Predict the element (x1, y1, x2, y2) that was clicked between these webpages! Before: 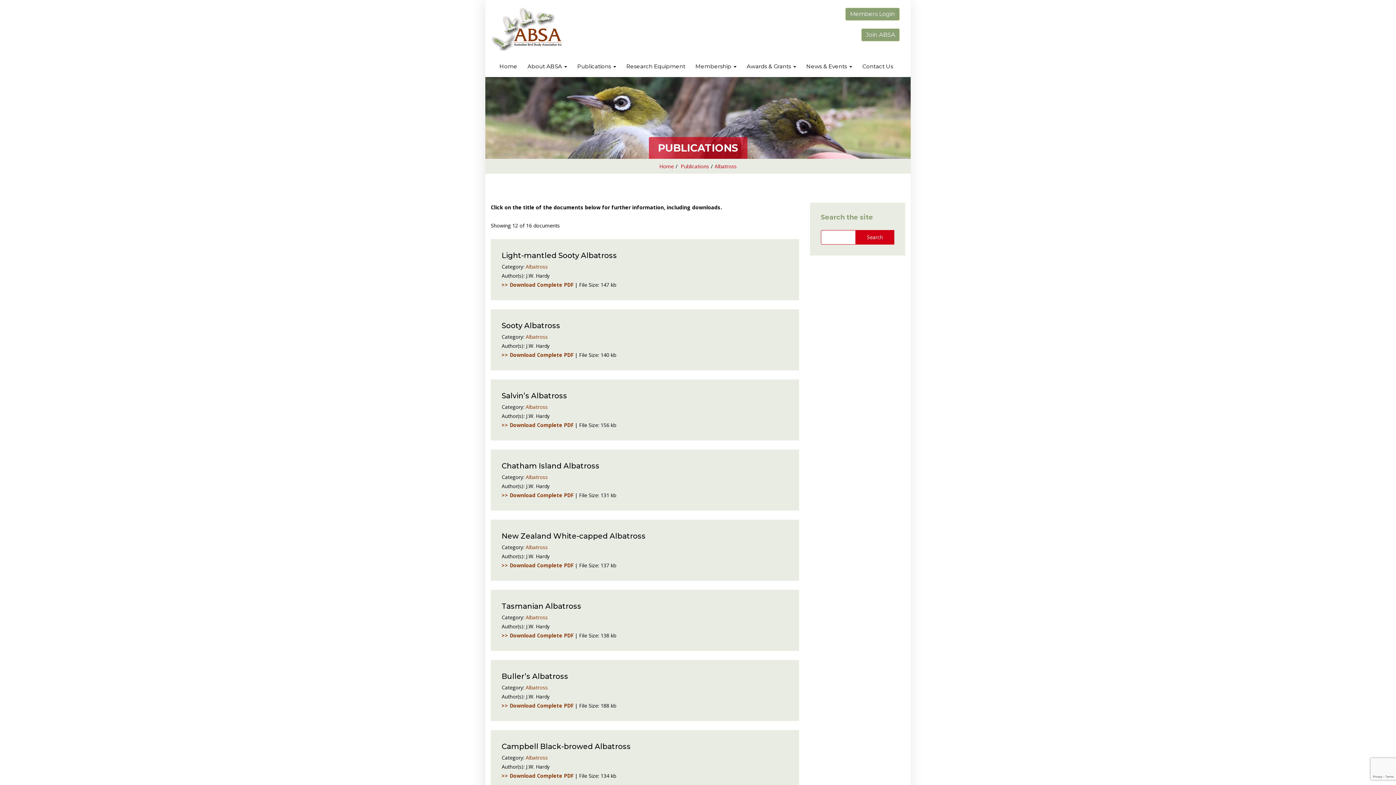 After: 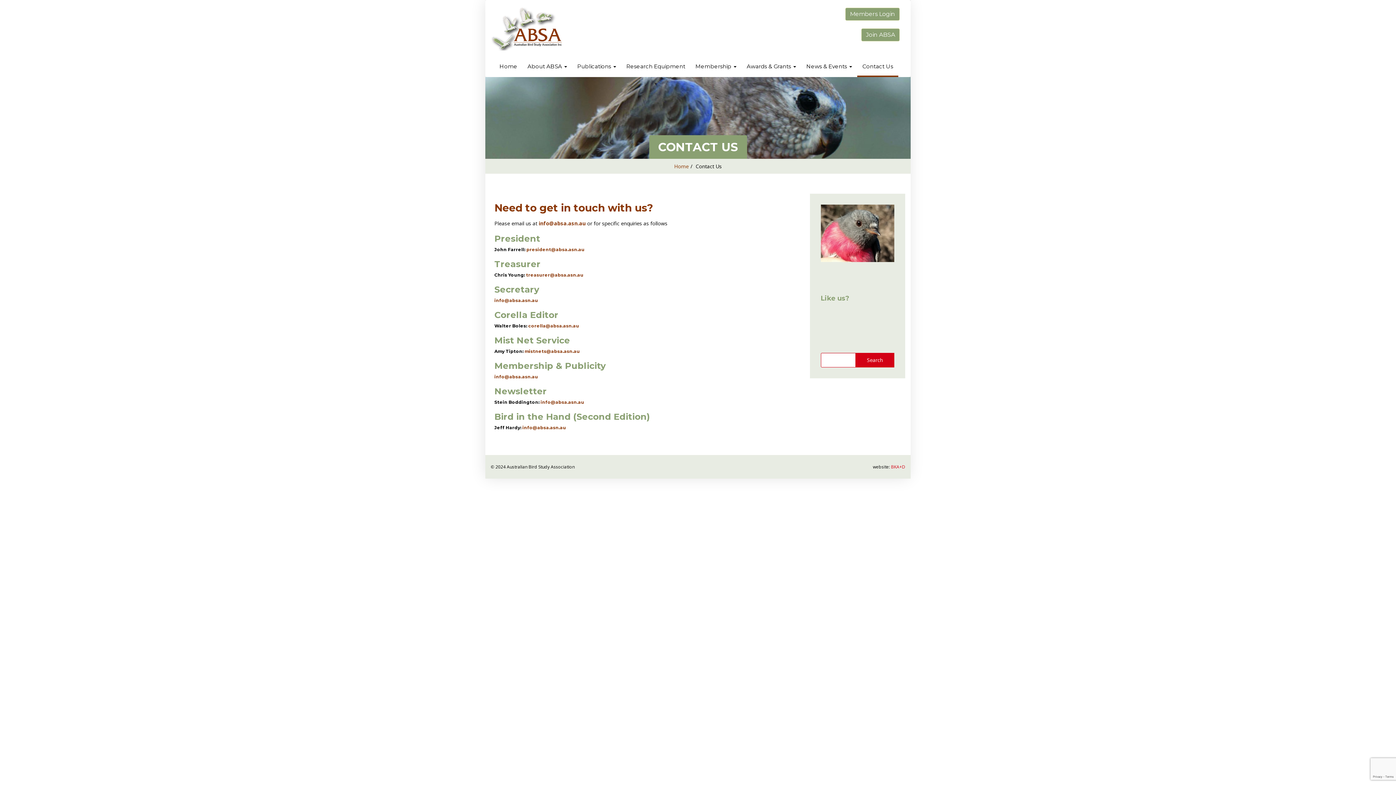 Action: label: Contact Us bbox: (857, 57, 898, 77)